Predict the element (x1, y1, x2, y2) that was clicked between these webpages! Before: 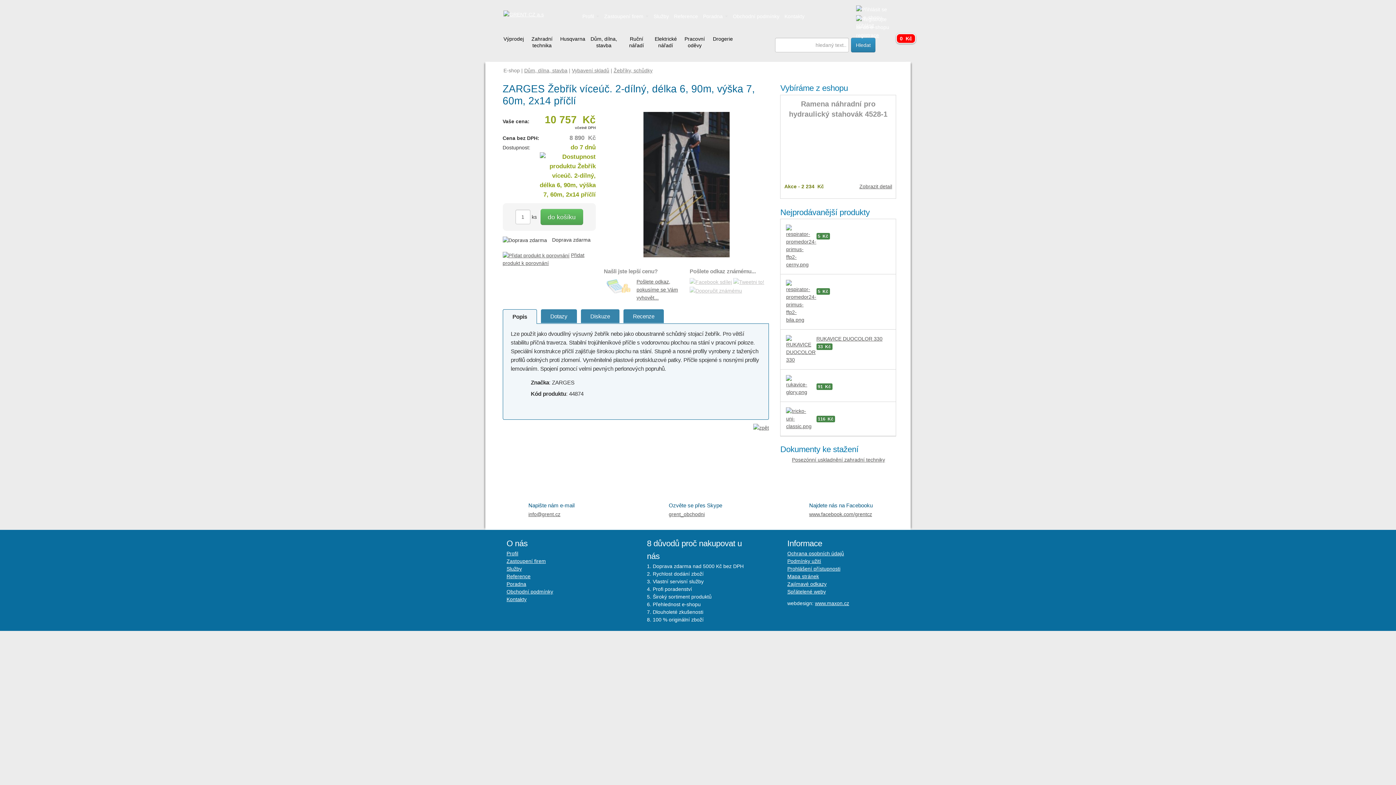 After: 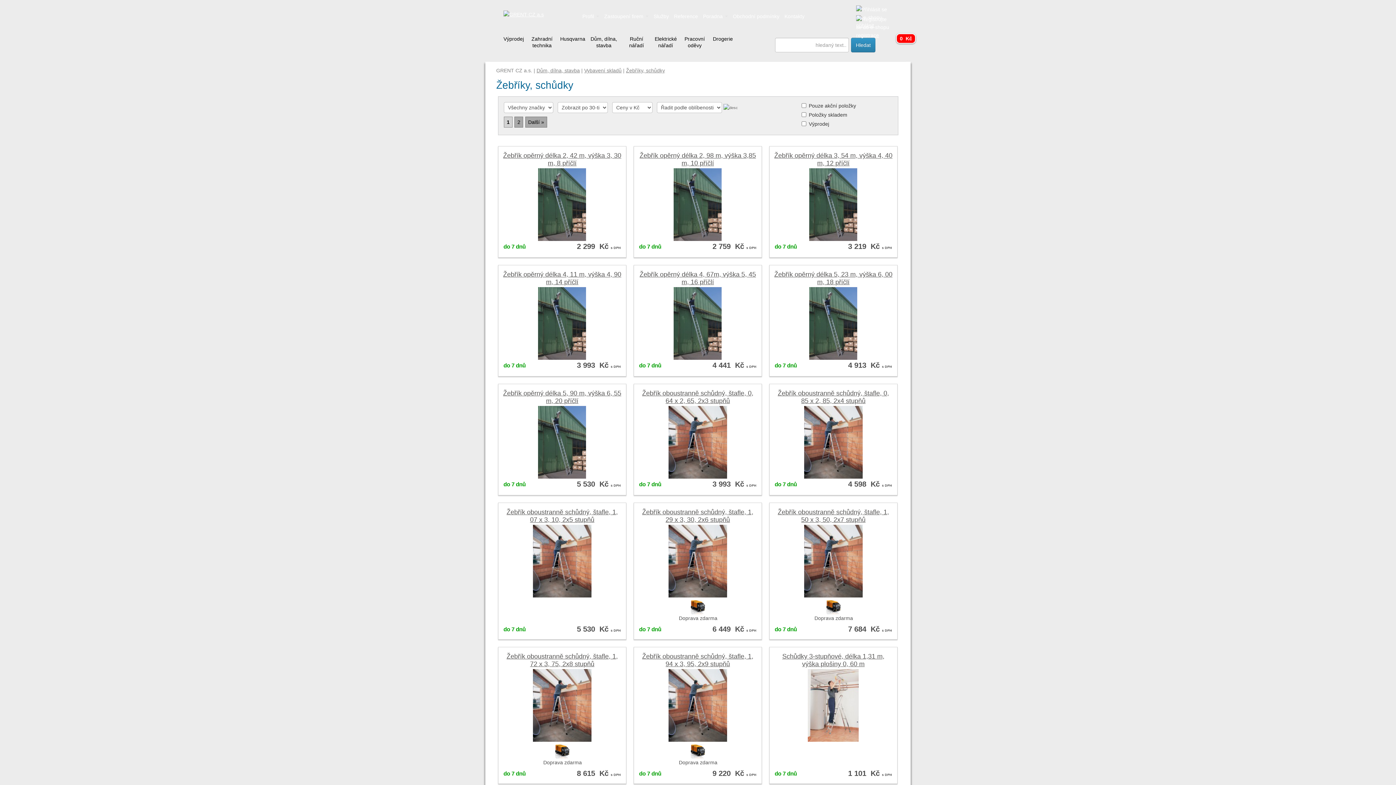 Action: bbox: (753, 424, 769, 430)